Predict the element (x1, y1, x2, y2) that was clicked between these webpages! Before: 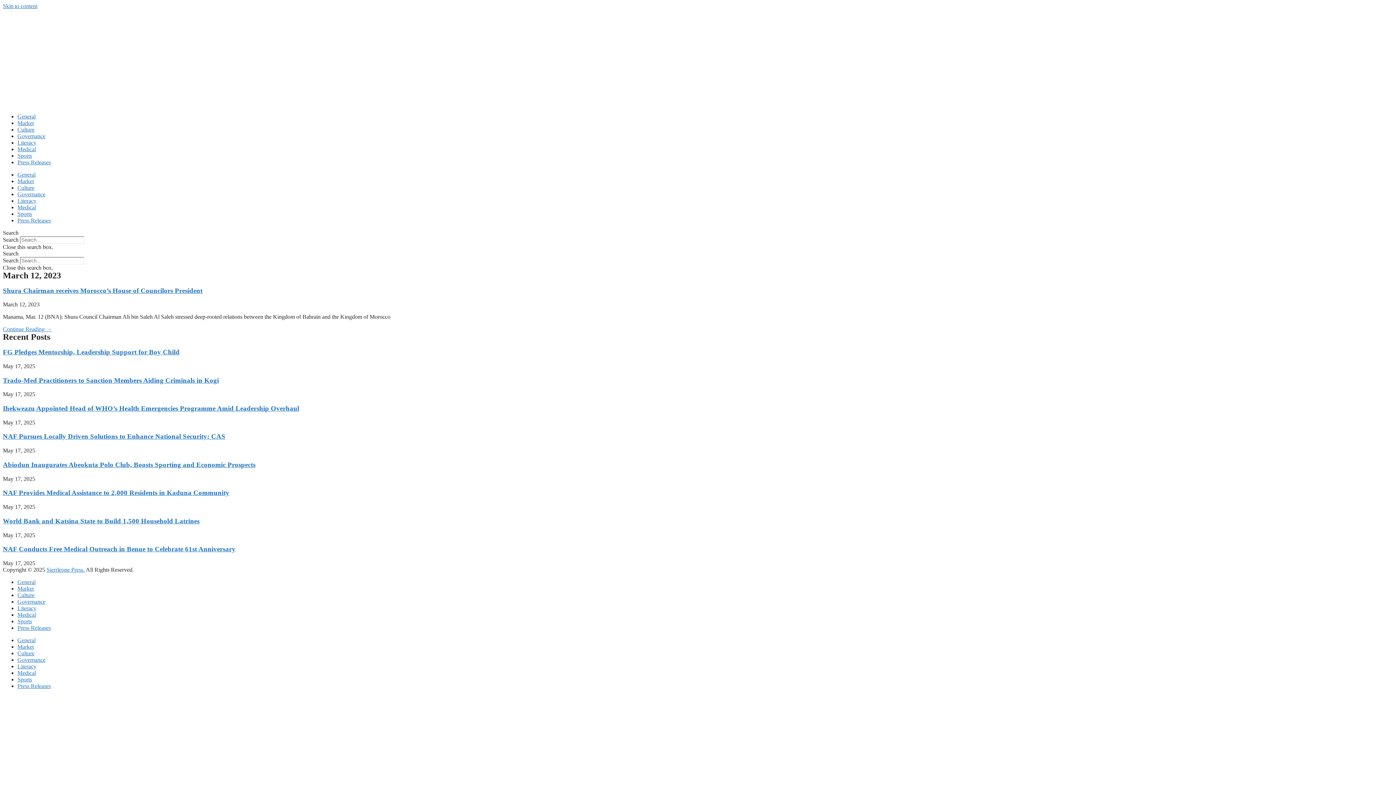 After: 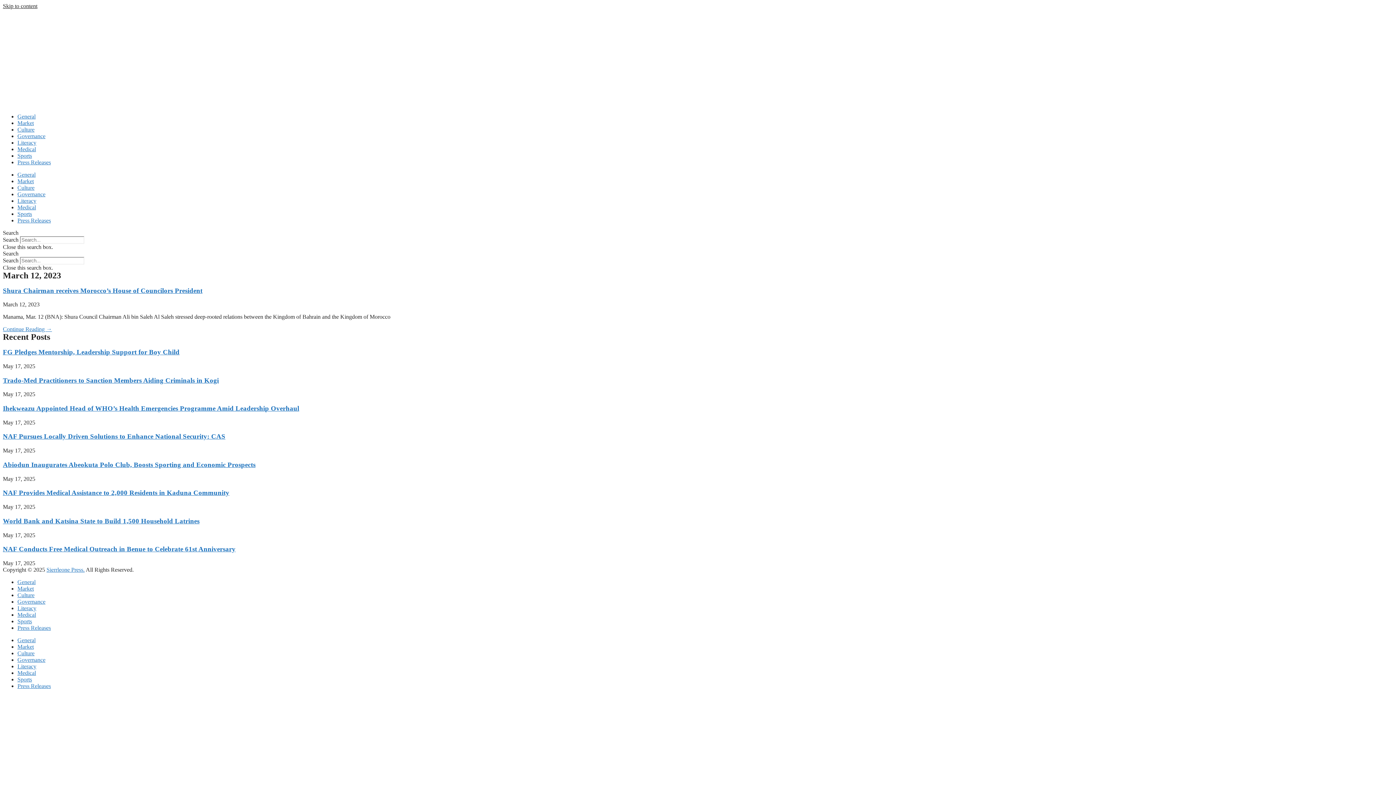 Action: bbox: (2, 2, 37, 9) label: Skip to content